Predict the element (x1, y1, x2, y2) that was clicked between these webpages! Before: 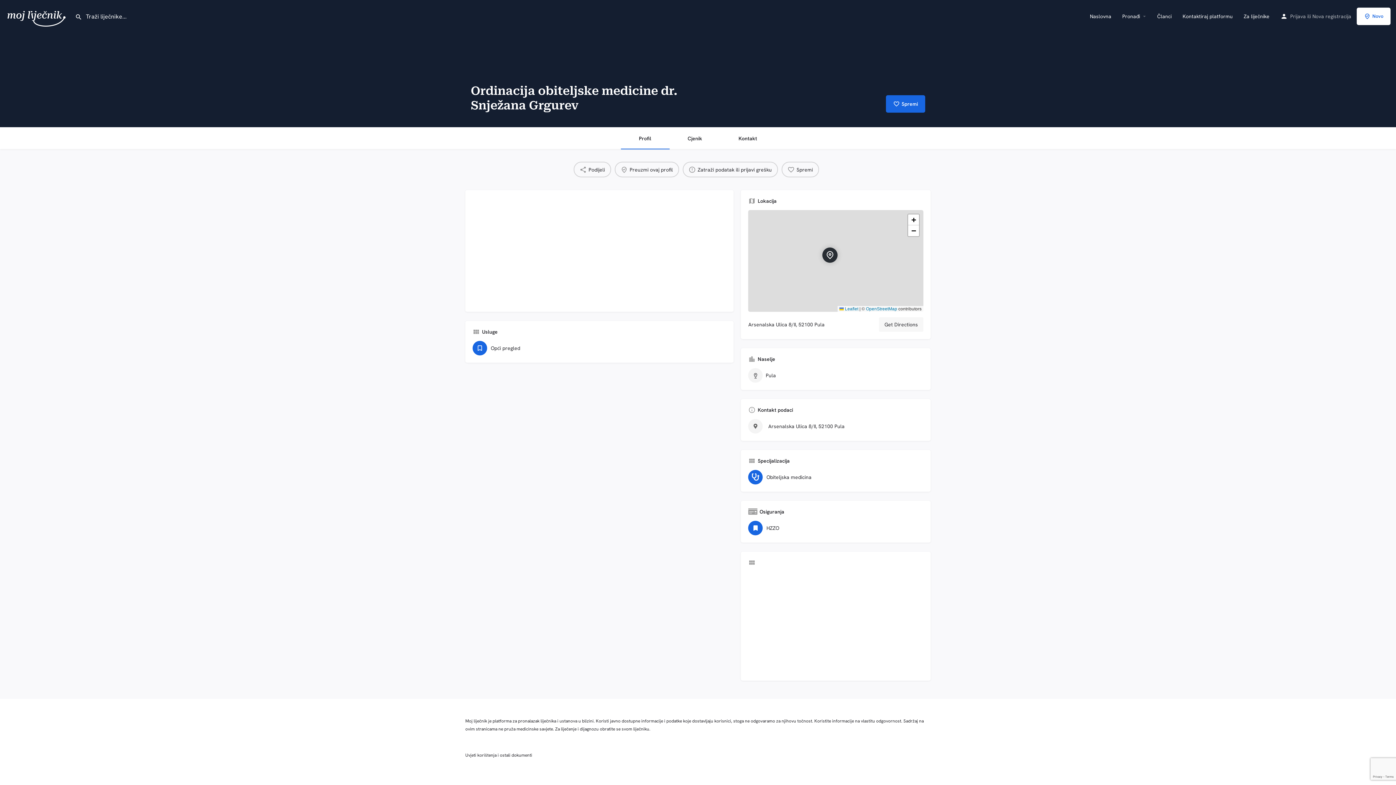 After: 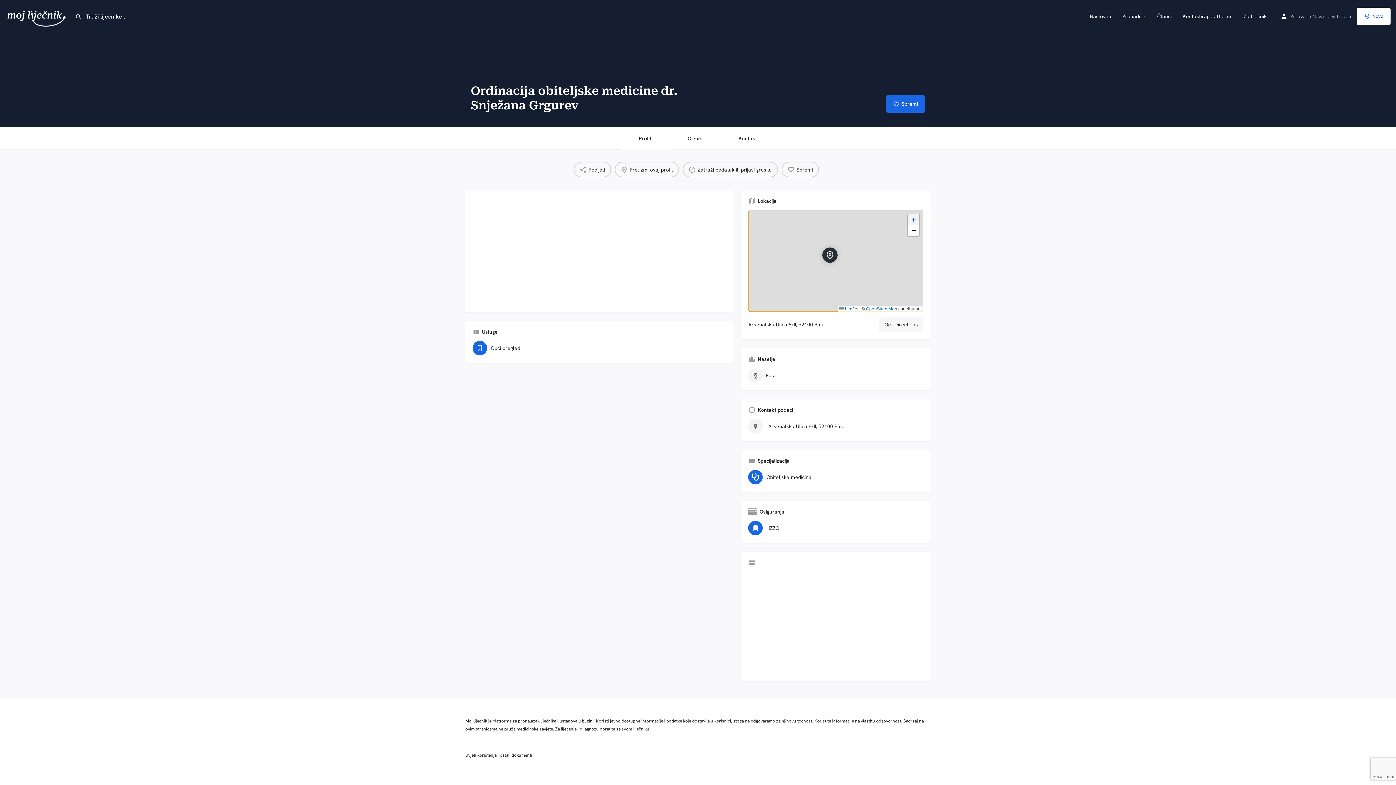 Action: label: Zoom in bbox: (908, 214, 919, 225)